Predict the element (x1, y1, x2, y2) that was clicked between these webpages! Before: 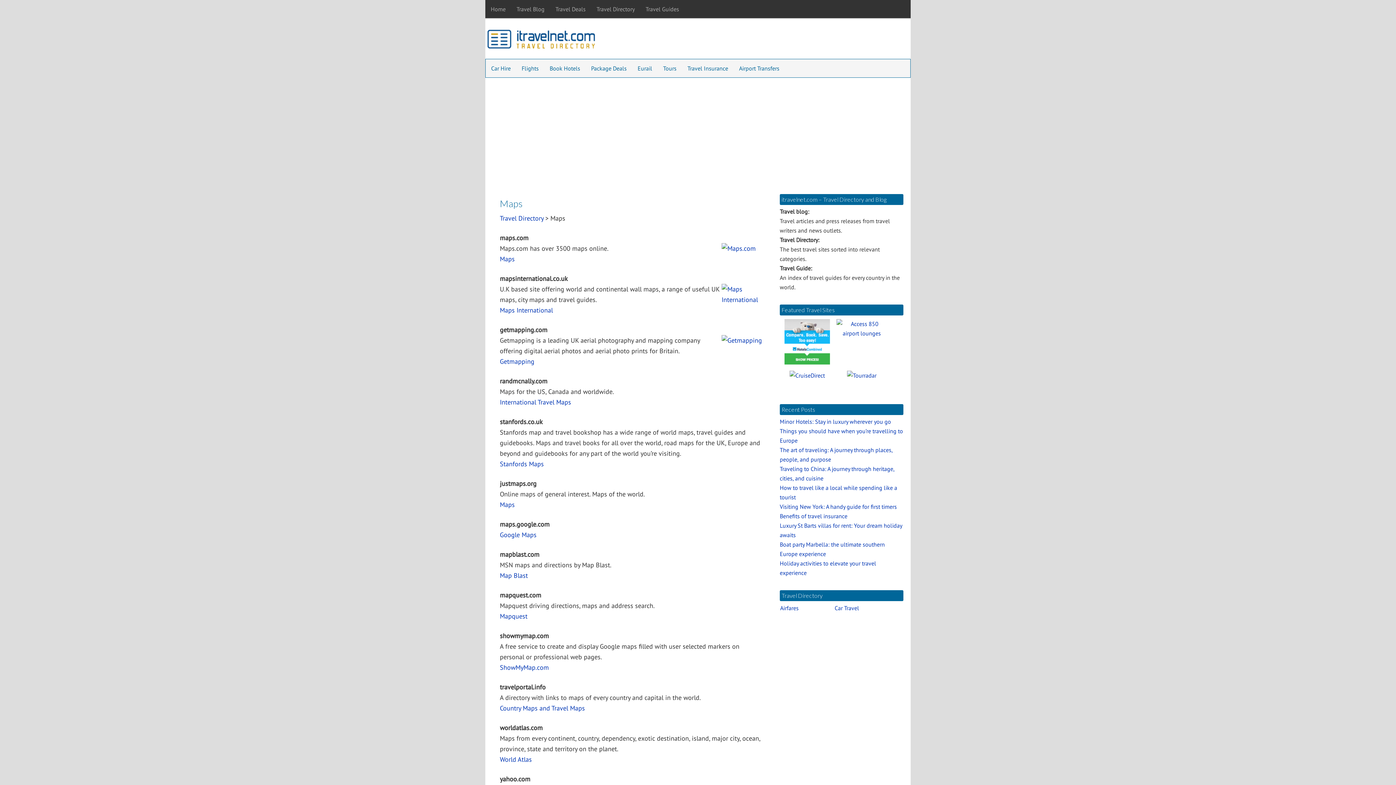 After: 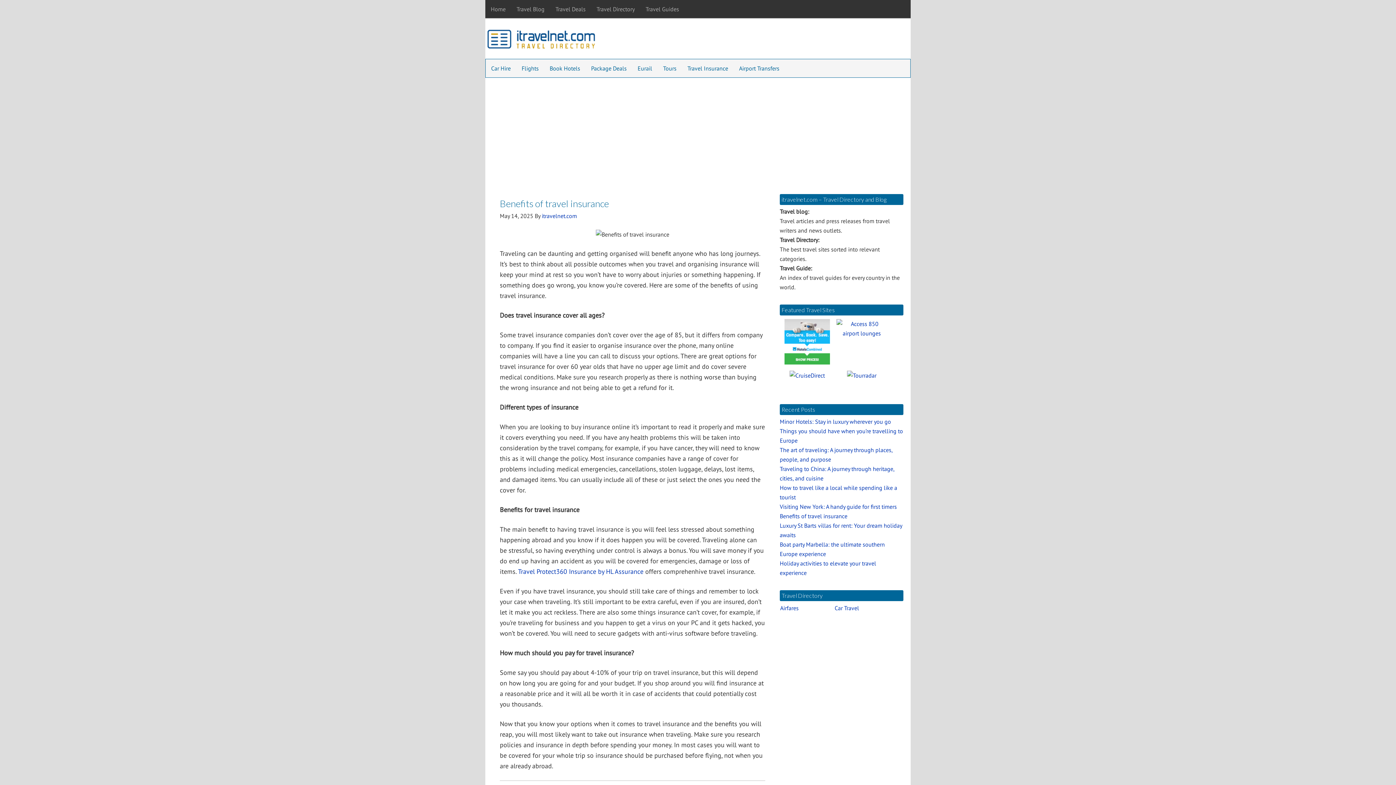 Action: bbox: (780, 512, 847, 520) label: Benefits of travel insurance